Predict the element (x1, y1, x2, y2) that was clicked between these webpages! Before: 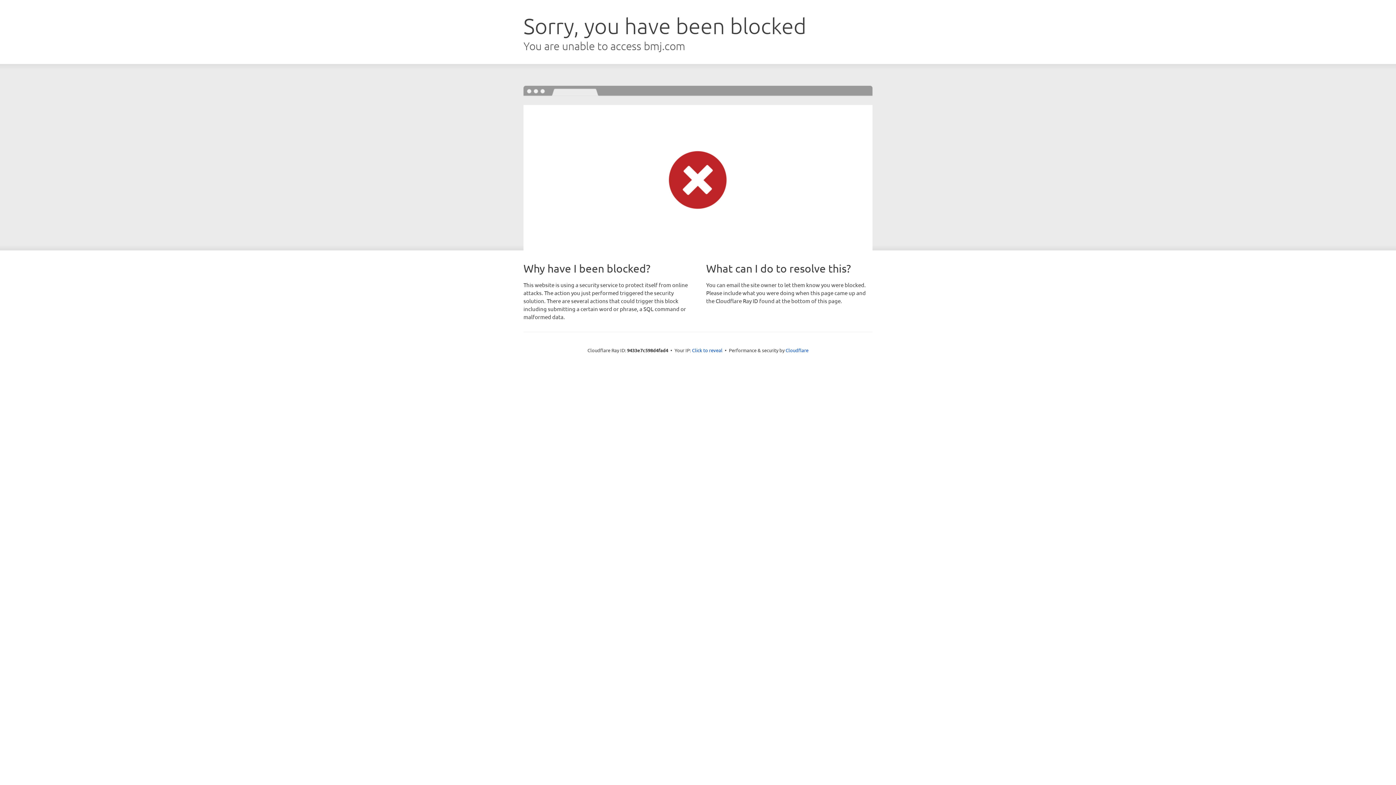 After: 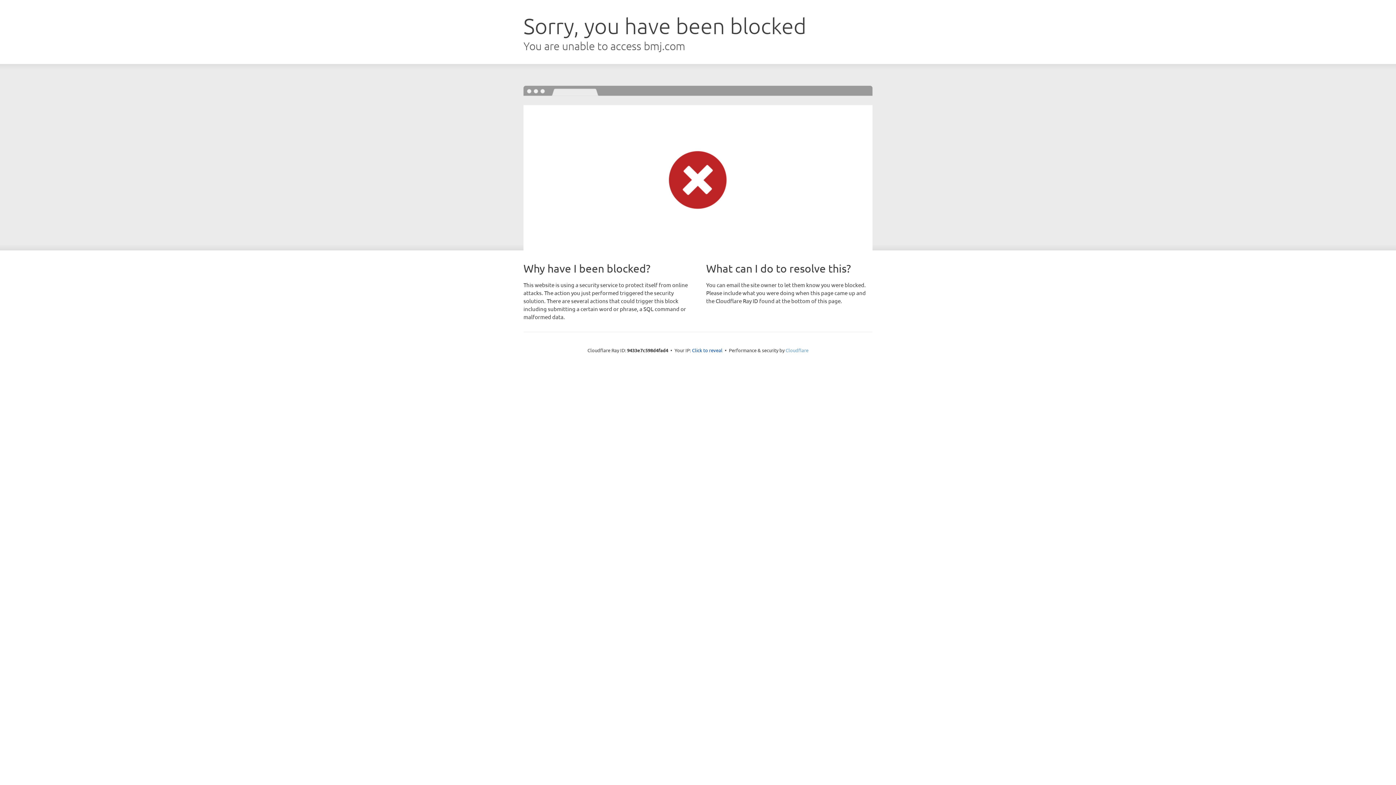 Action: bbox: (785, 347, 808, 353) label: Cloudflare